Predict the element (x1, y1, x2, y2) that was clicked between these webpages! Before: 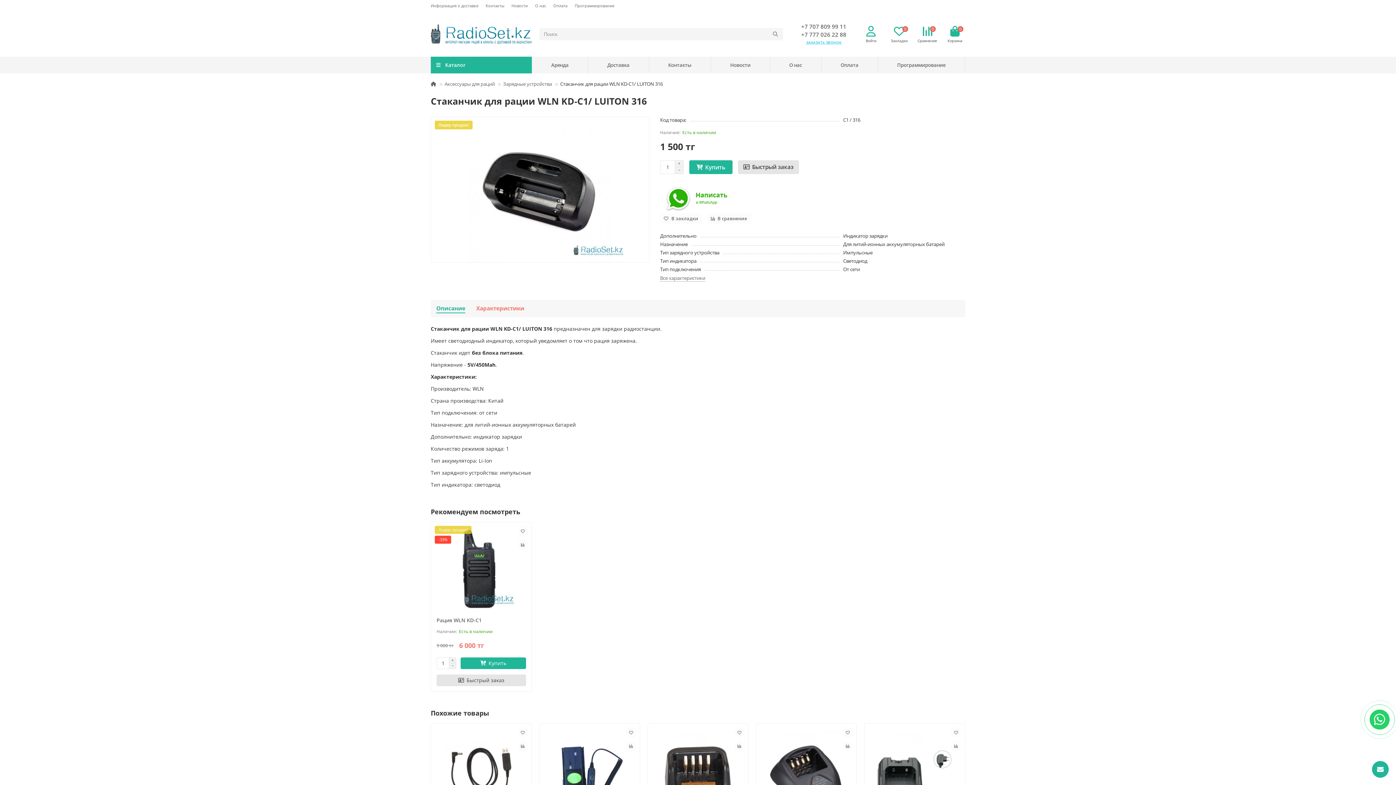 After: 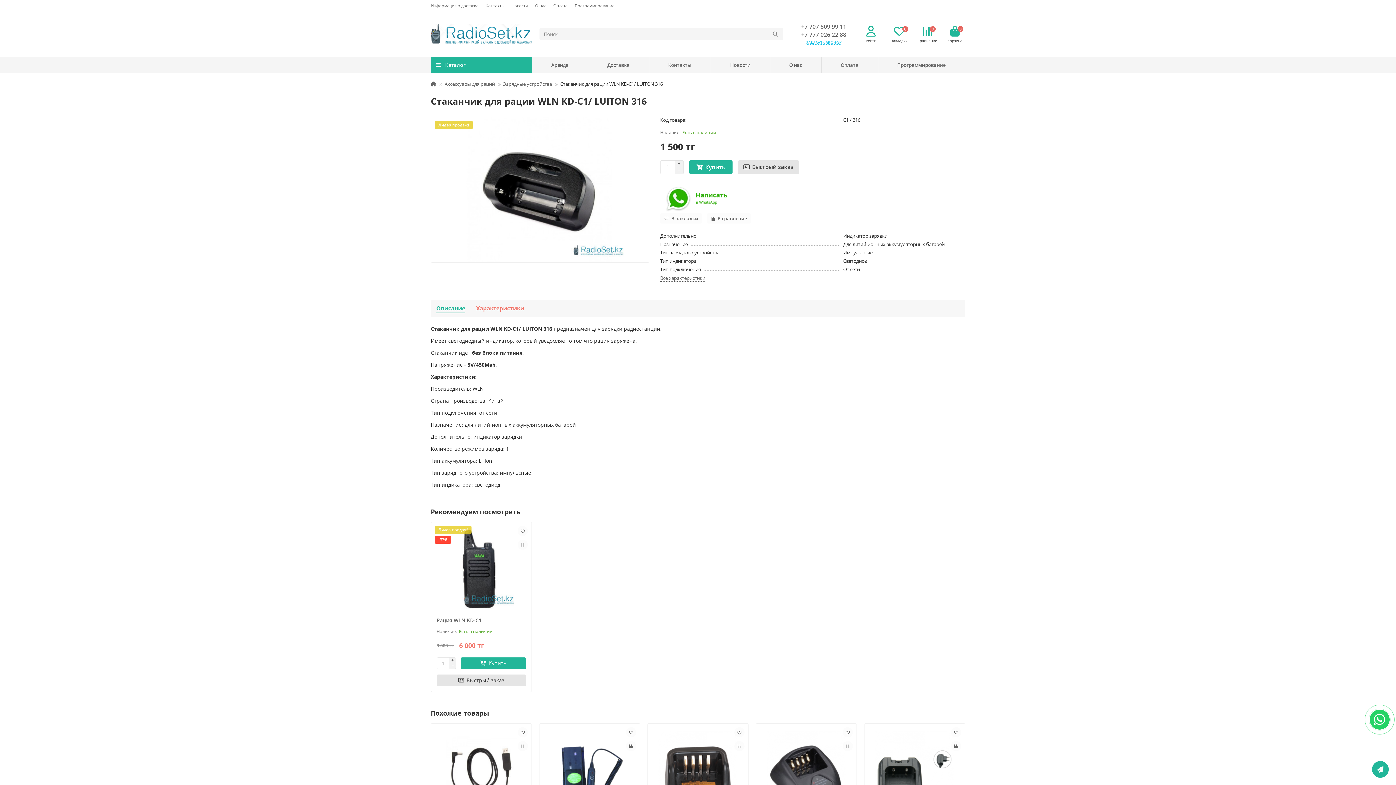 Action: bbox: (436, 304, 465, 312) label: Описание